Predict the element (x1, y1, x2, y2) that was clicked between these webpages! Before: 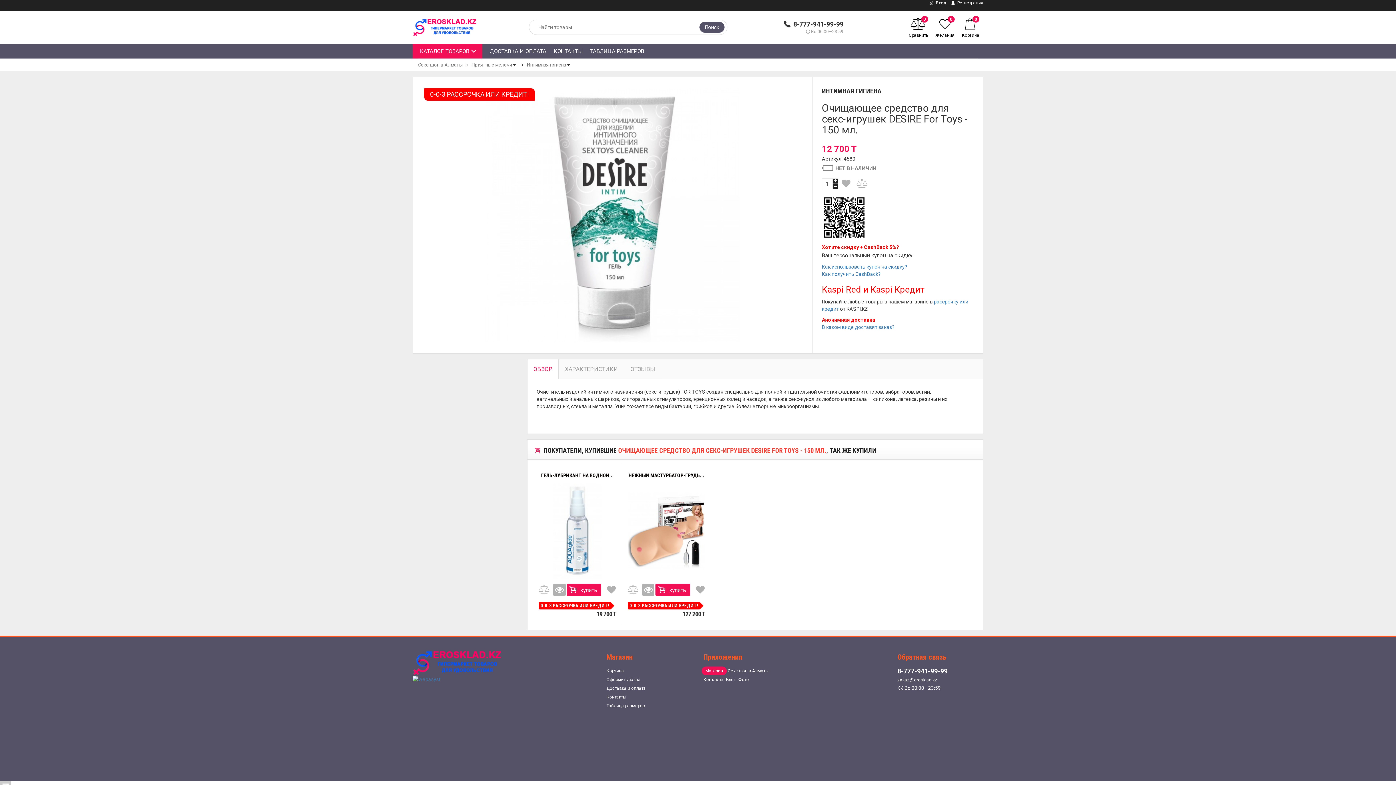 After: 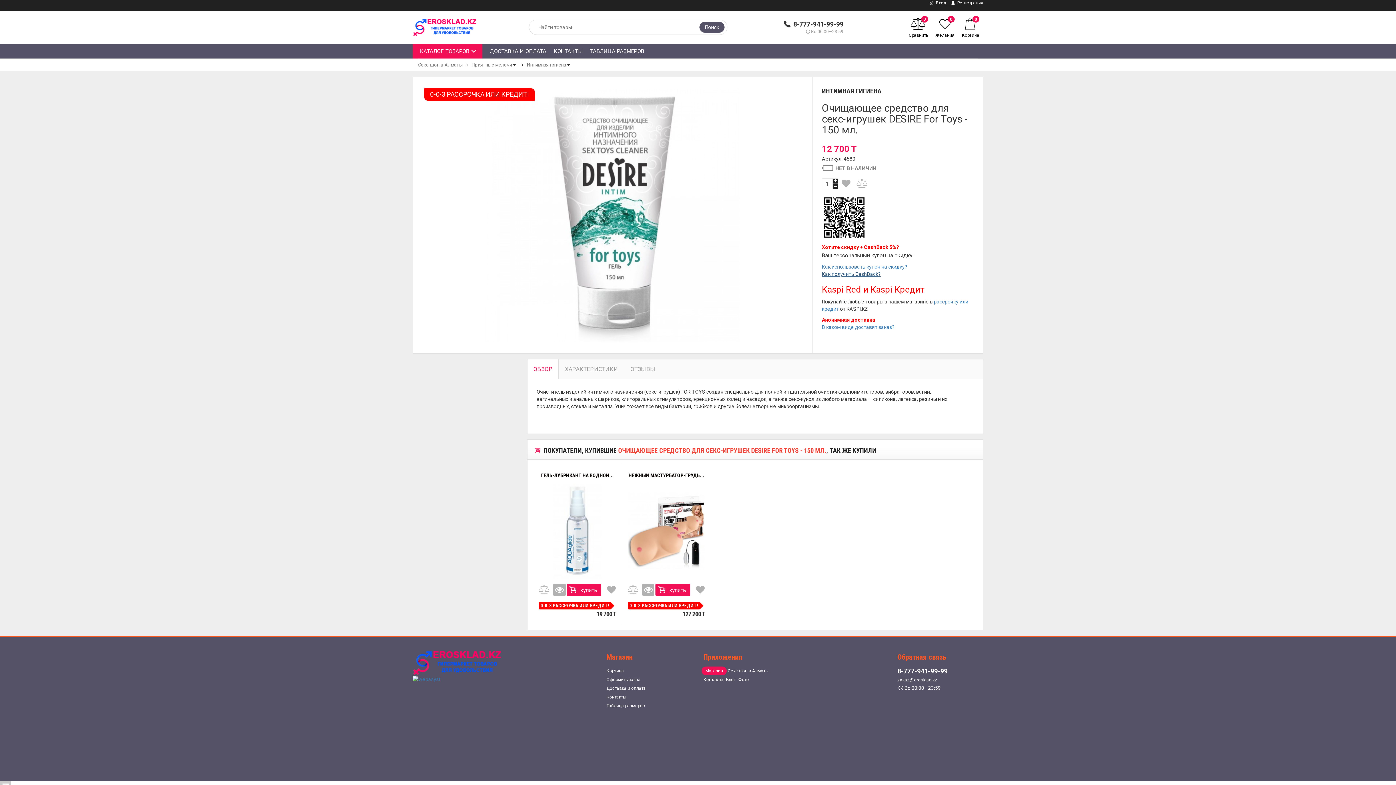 Action: bbox: (822, 271, 880, 277) label: Как получить CashBack?